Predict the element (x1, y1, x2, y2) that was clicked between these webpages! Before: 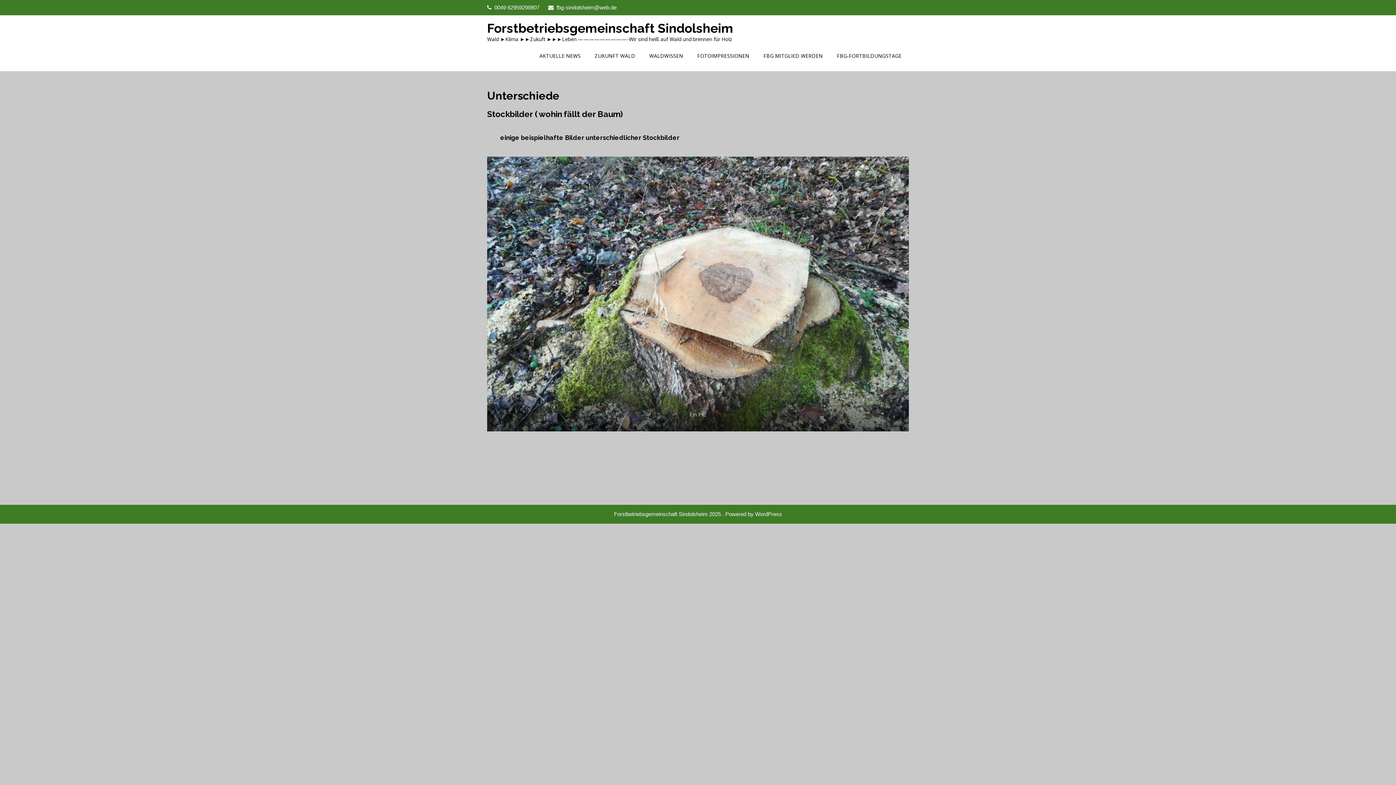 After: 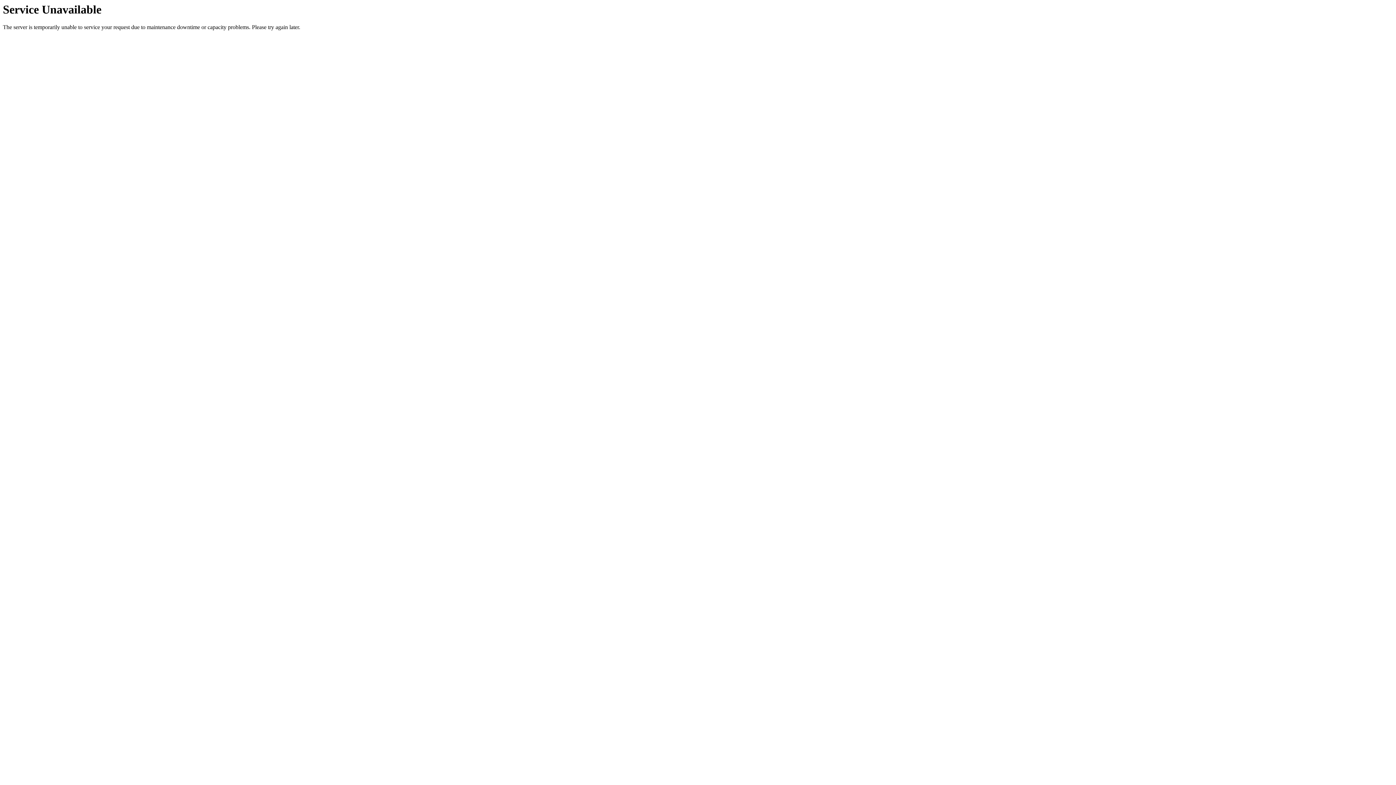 Action: label: ZUKUNFT WALD bbox: (589, 45, 640, 65)